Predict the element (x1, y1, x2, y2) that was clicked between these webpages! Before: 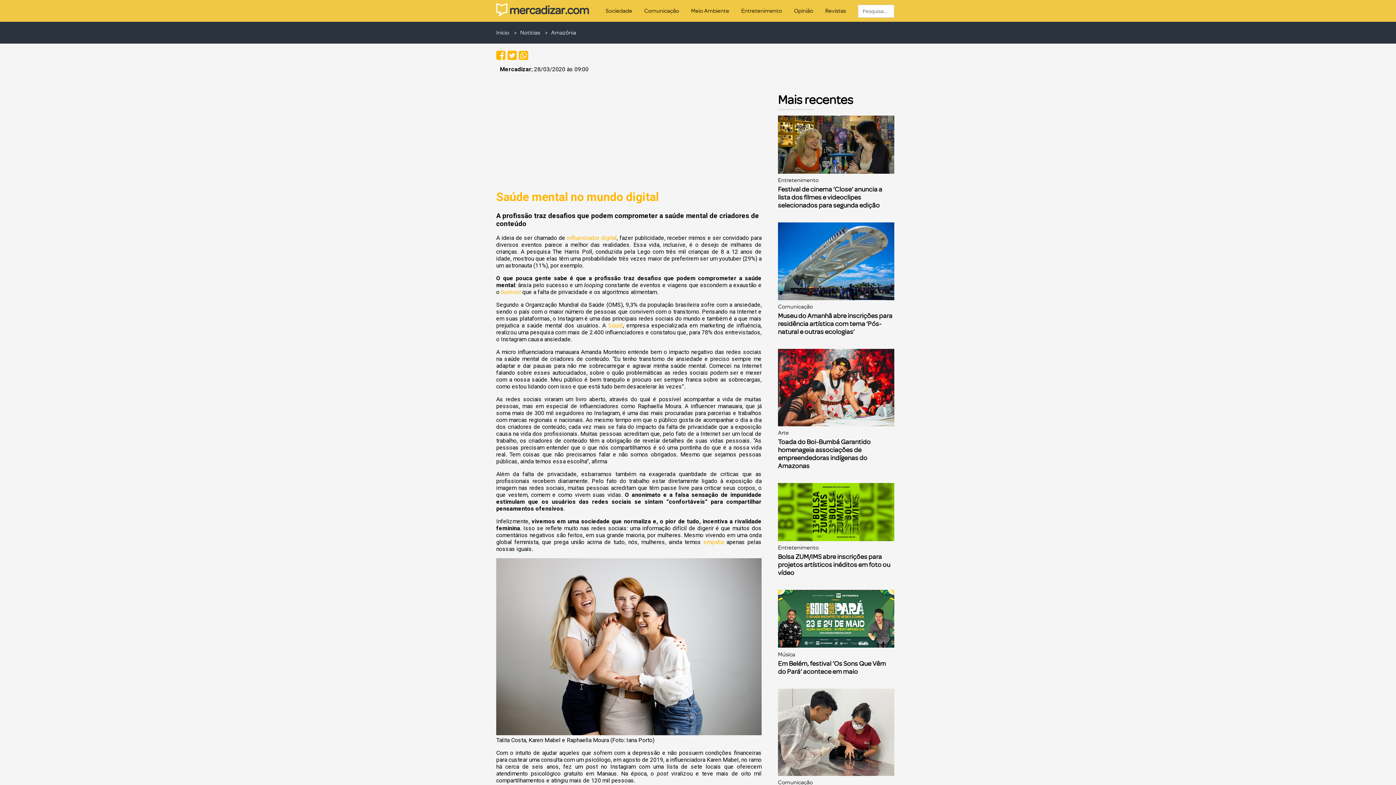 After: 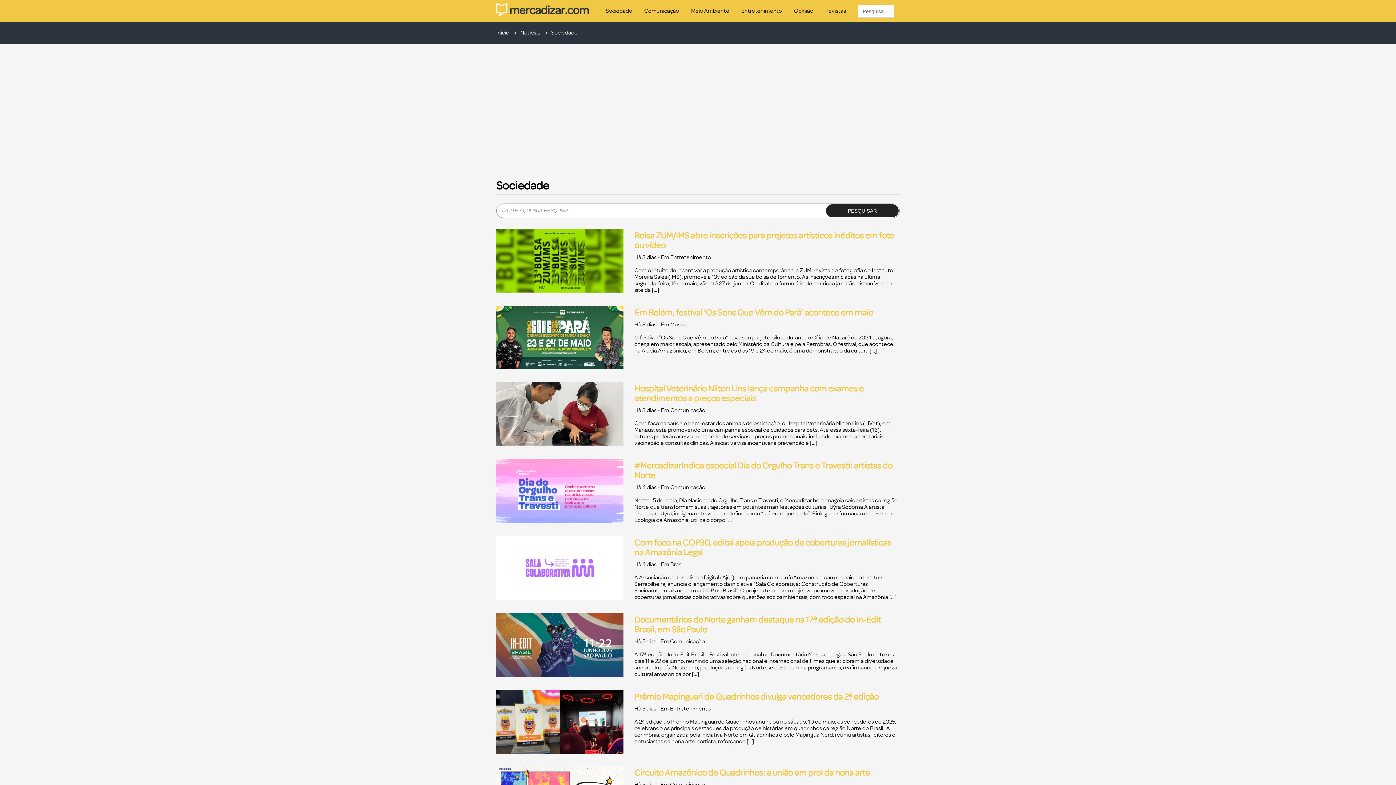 Action: label: Sociedade bbox: (605, 7, 632, 14)